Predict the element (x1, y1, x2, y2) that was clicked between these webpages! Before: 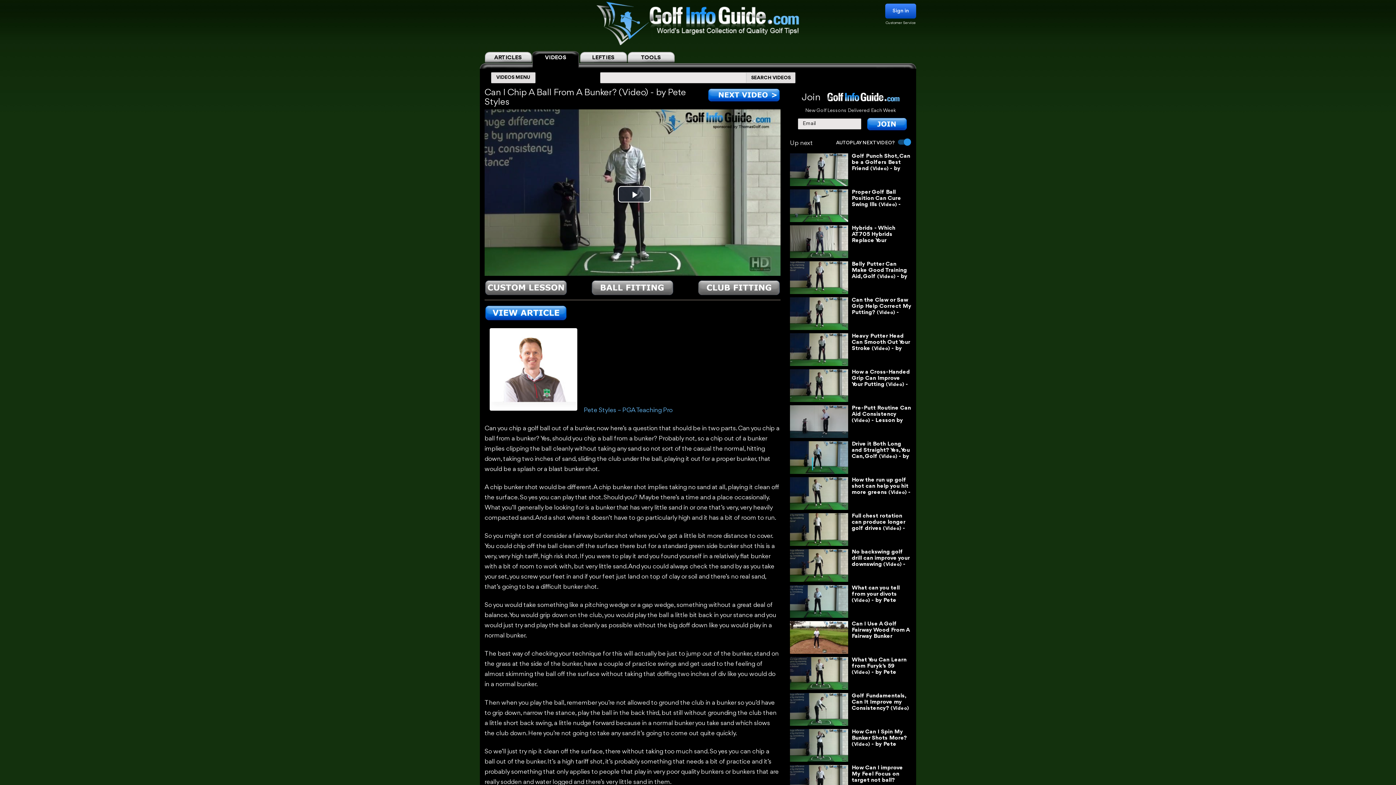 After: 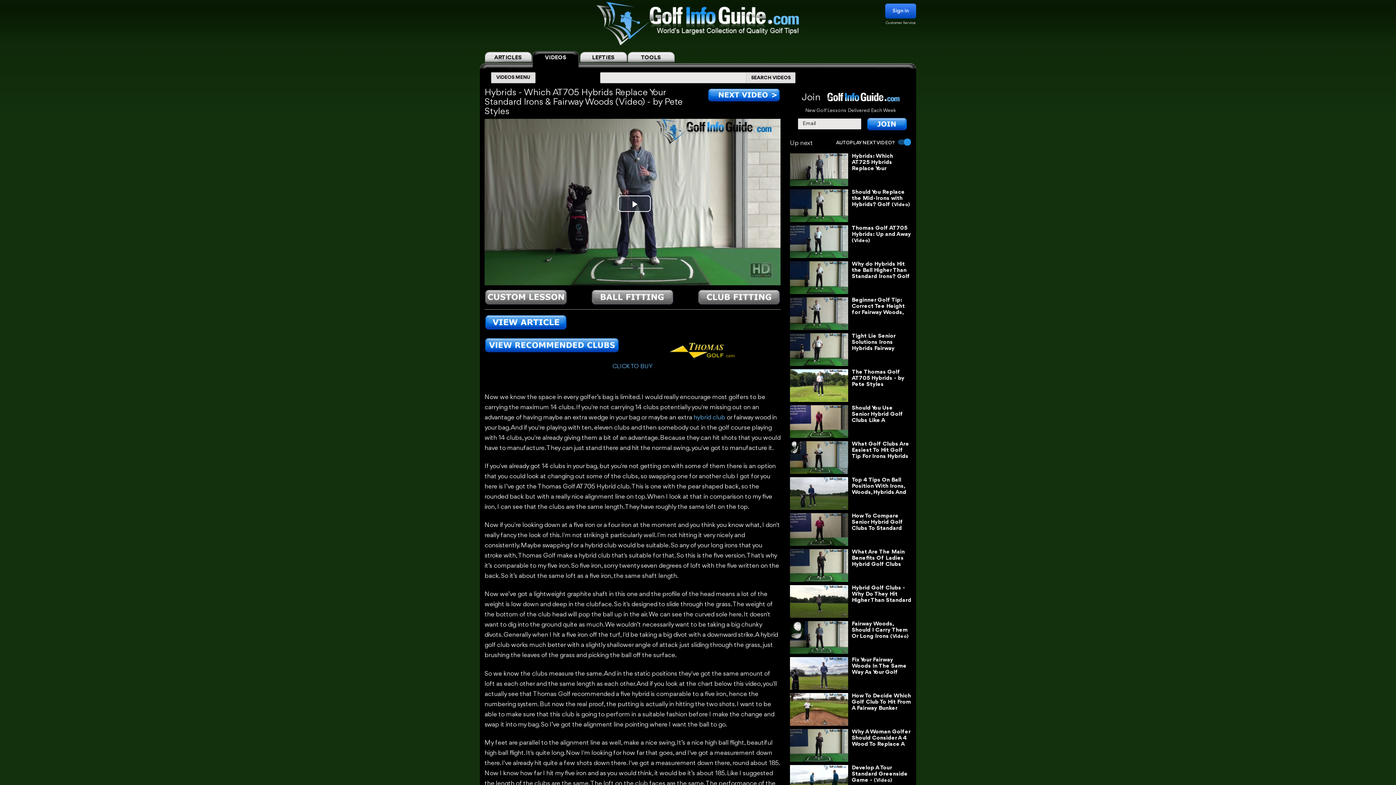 Action: bbox: (790, 225, 848, 258)